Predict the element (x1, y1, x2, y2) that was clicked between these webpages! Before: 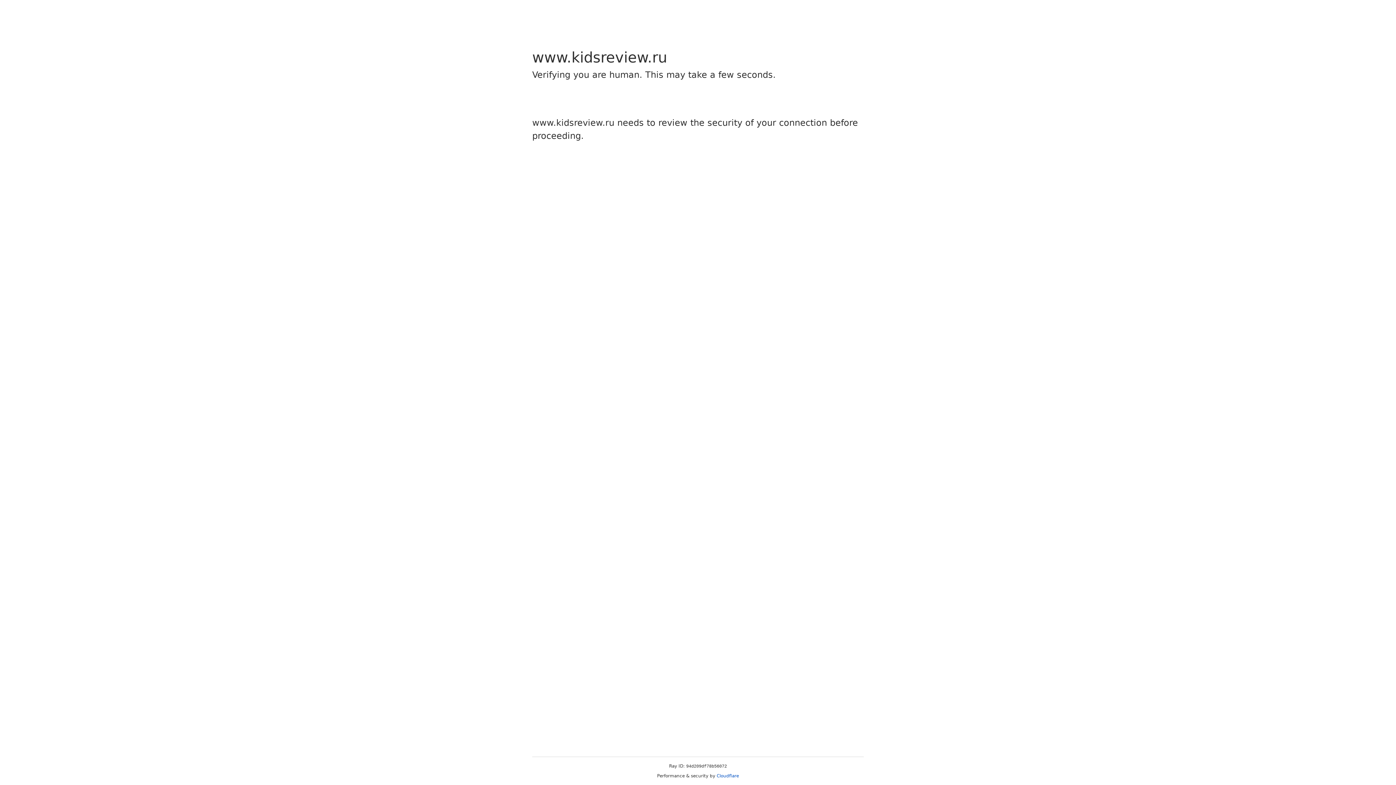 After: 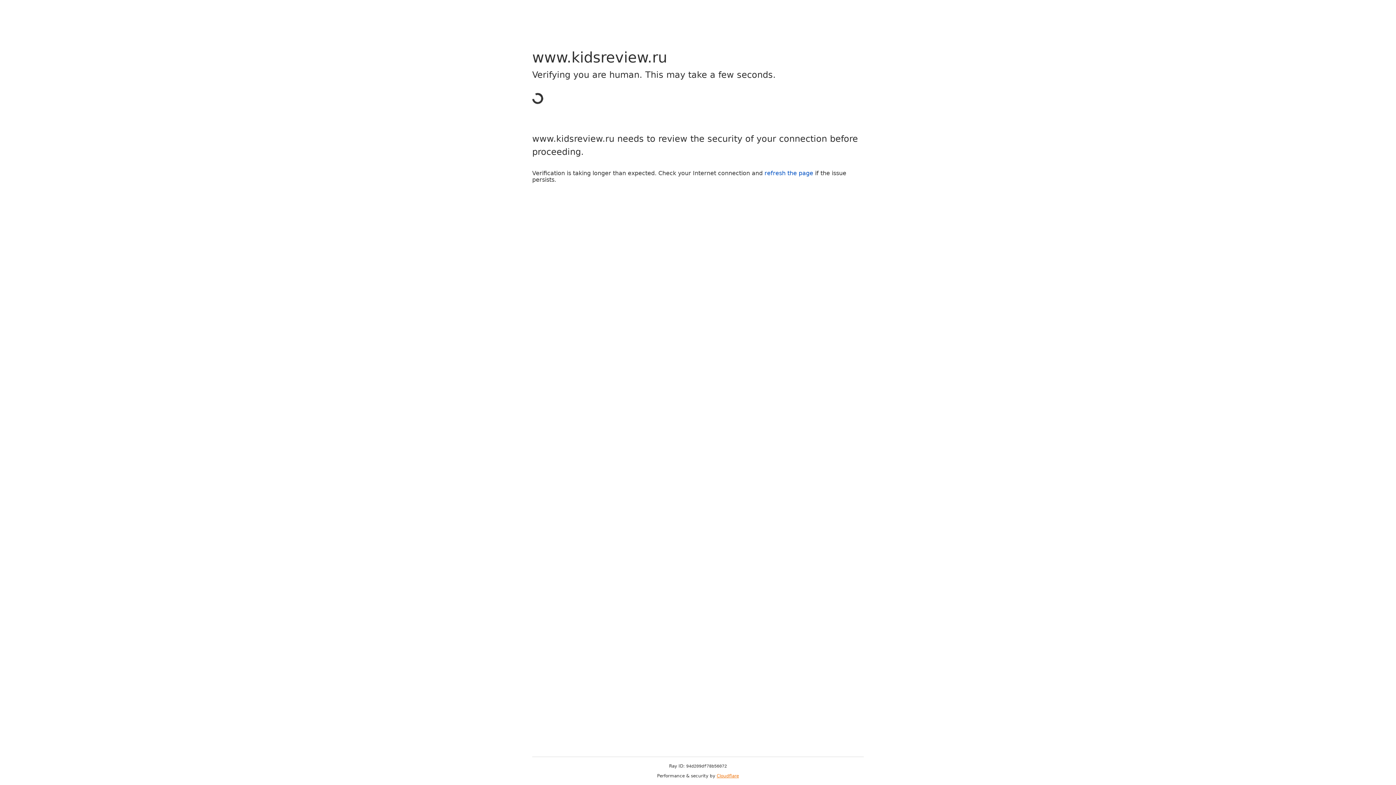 Action: label: Cloudflare bbox: (716, 773, 739, 778)